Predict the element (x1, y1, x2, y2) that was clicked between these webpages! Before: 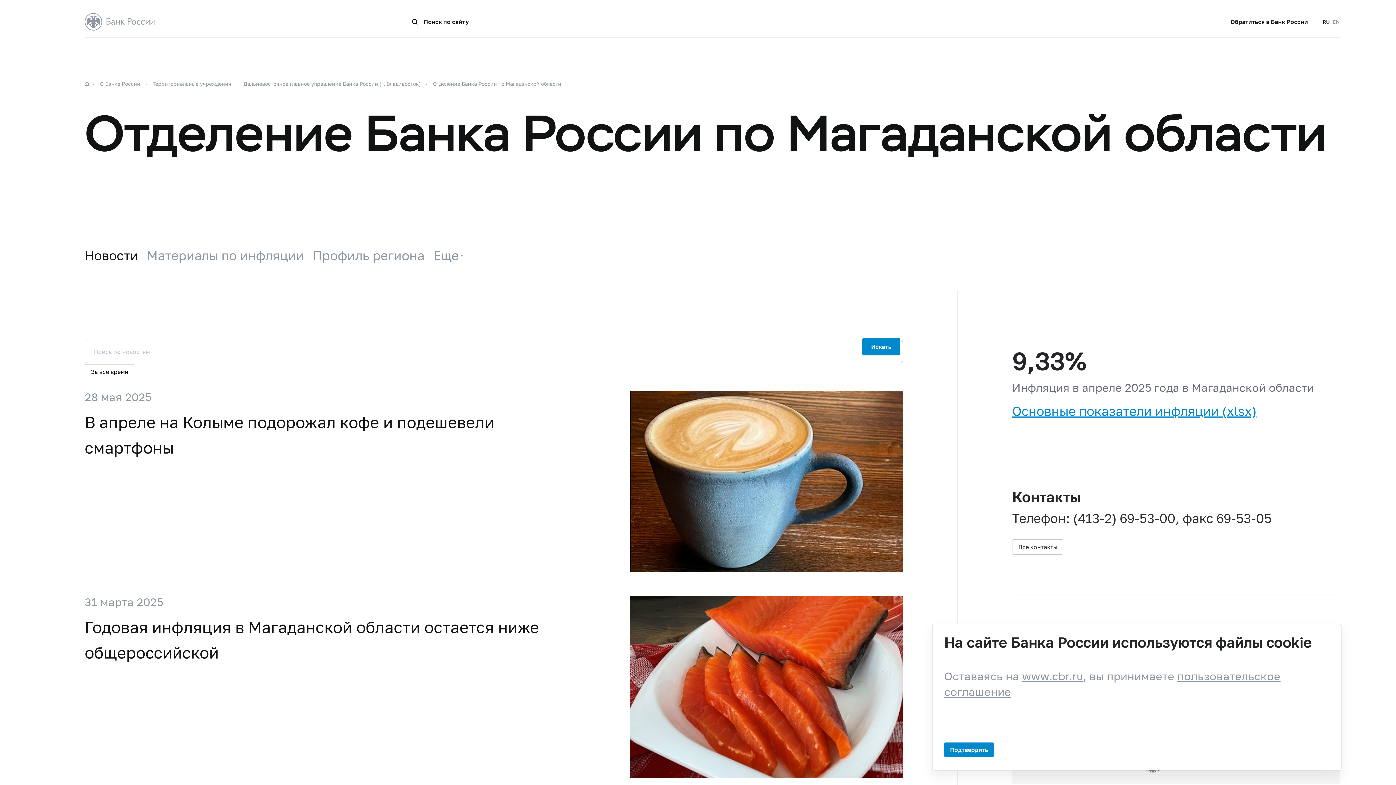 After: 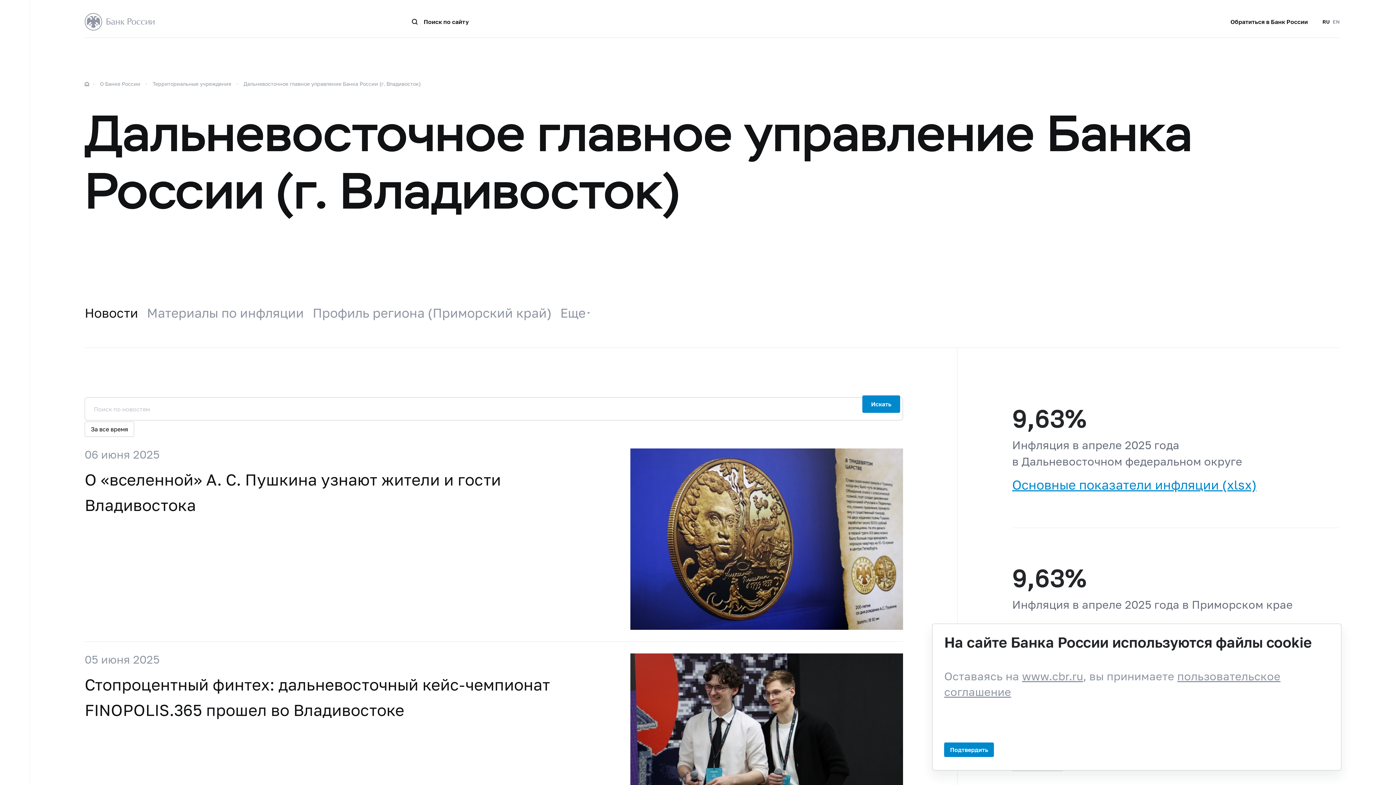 Action: label: Дальневосточное главное управление Банка России (г. Владивосток) bbox: (243, 80, 420, 86)